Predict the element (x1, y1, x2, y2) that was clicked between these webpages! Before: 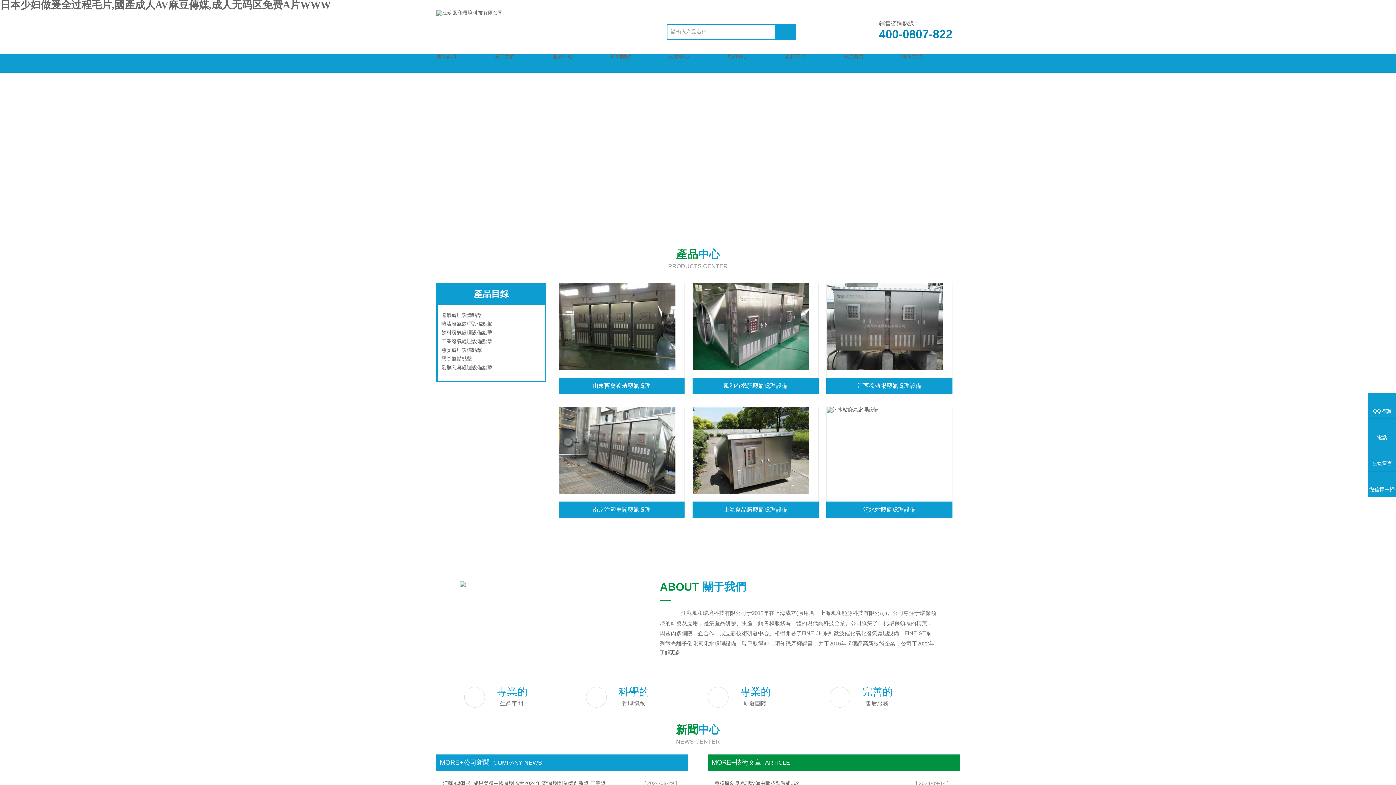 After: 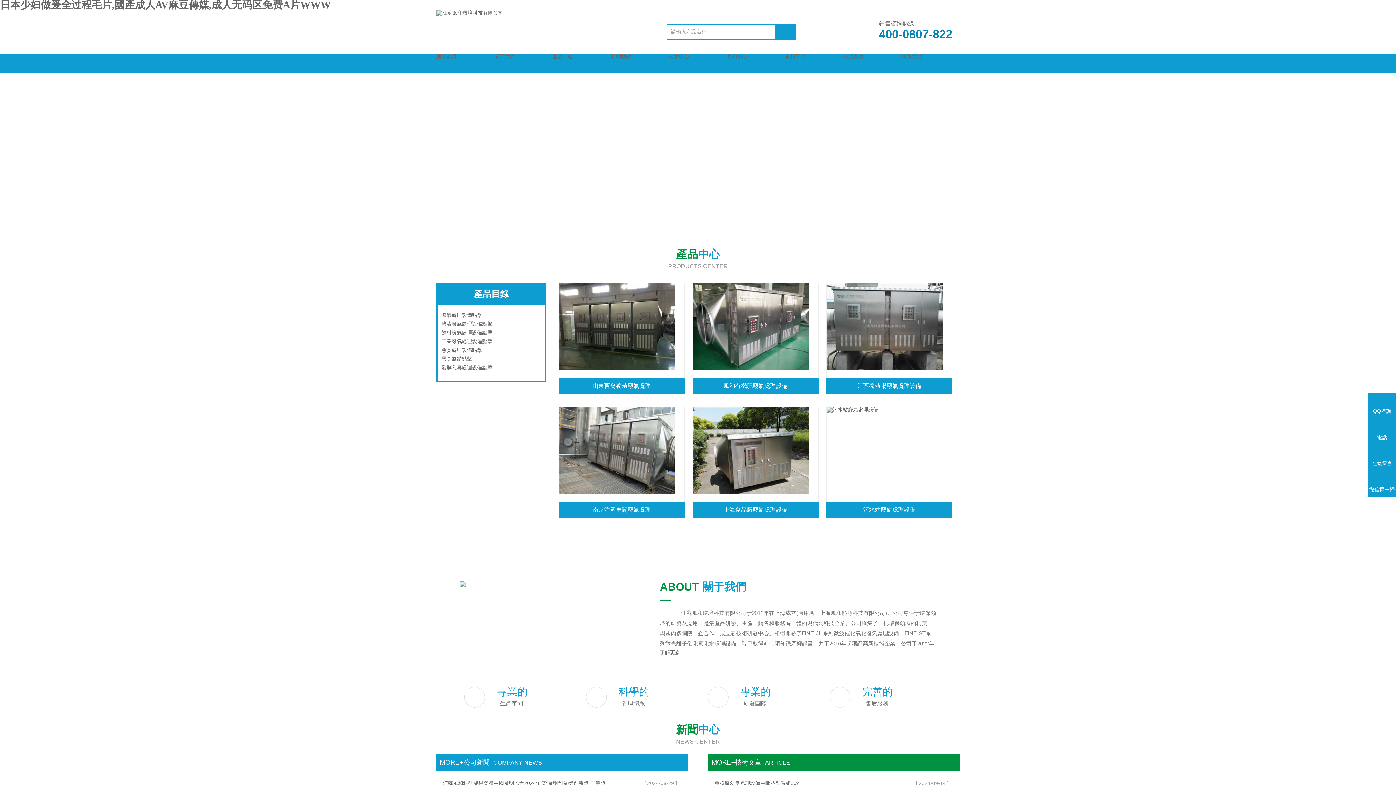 Action: bbox: (0, 0, 330, 10) label: 日本少妇做爰全过程毛片,國產成人AV麻豆傳媒,成人无码区免费A片WWW